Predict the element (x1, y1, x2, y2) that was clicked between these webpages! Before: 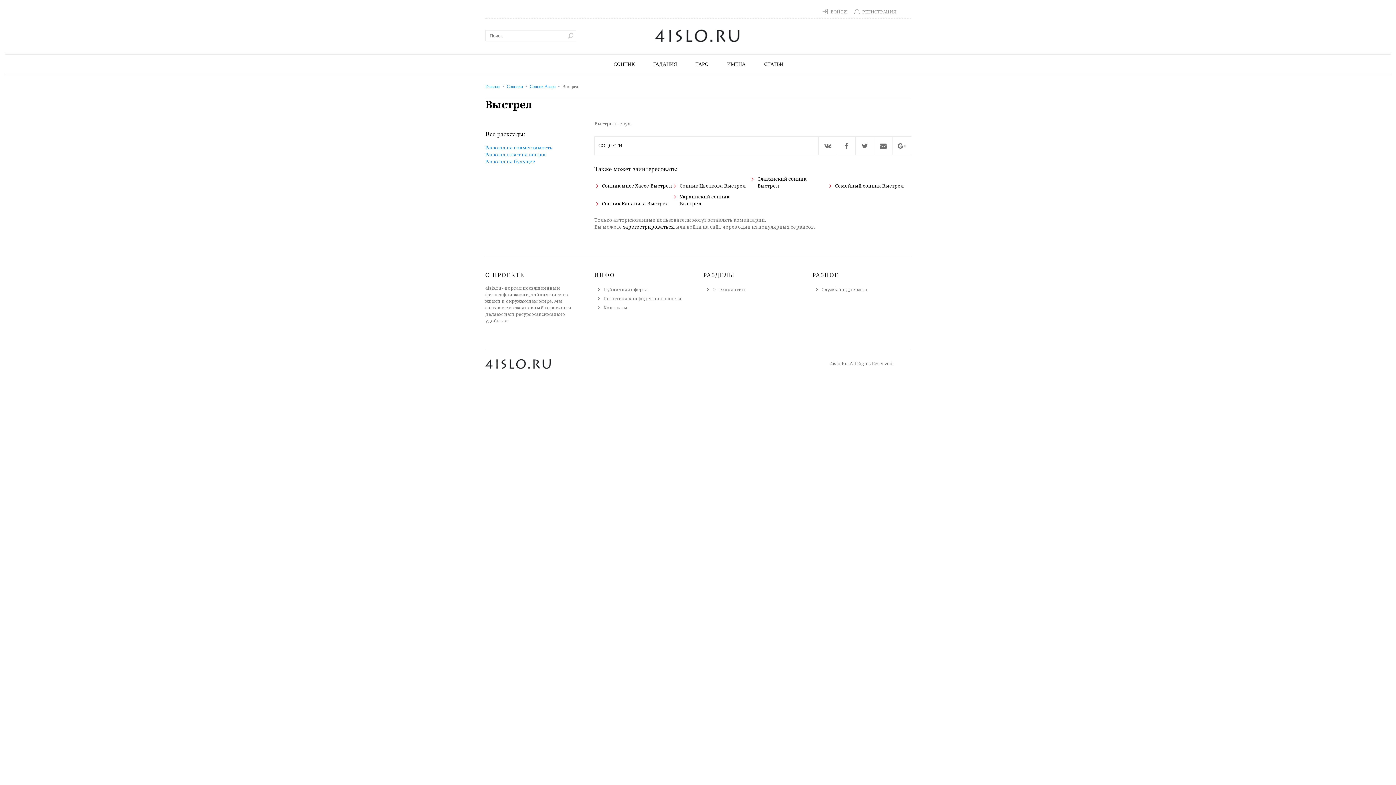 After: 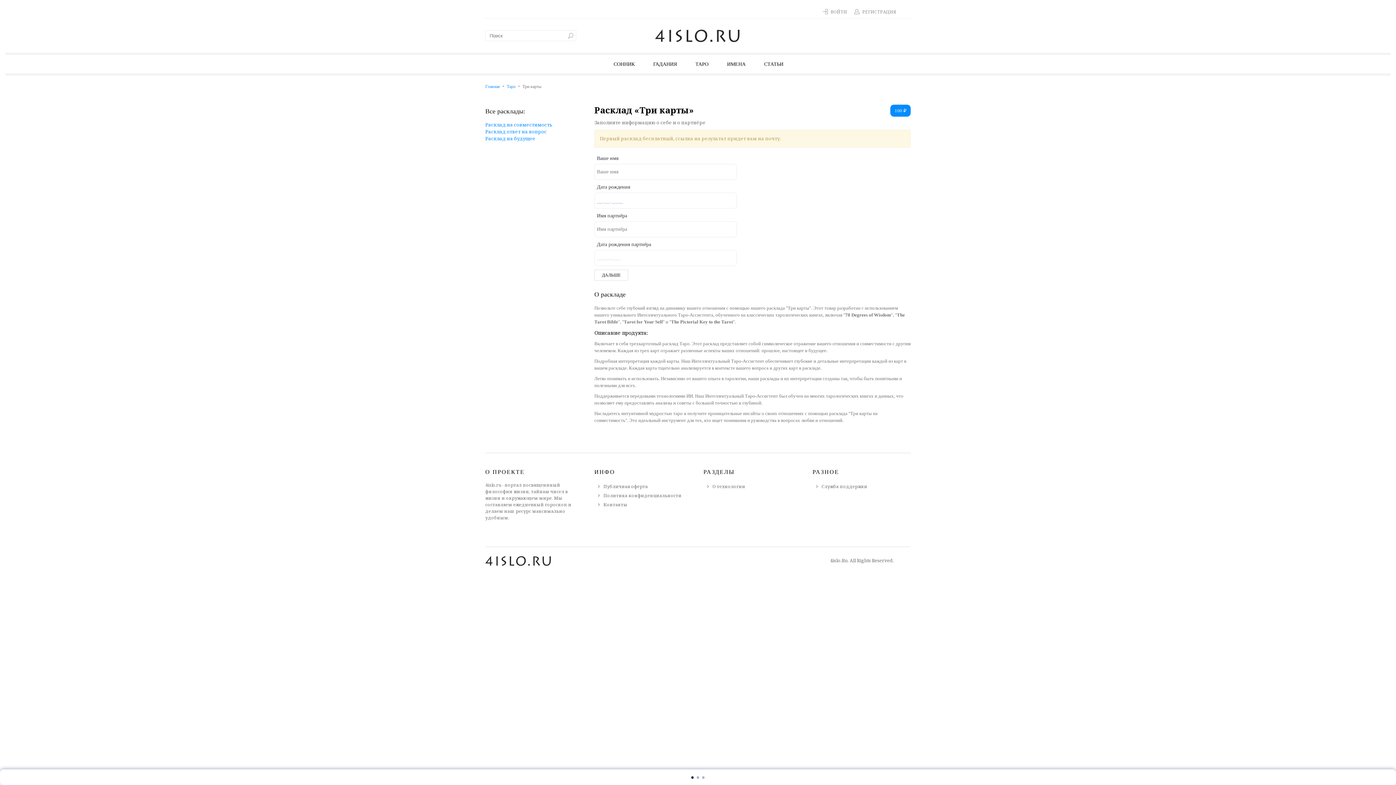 Action: label: Расклад на совместимость bbox: (485, 144, 552, 150)